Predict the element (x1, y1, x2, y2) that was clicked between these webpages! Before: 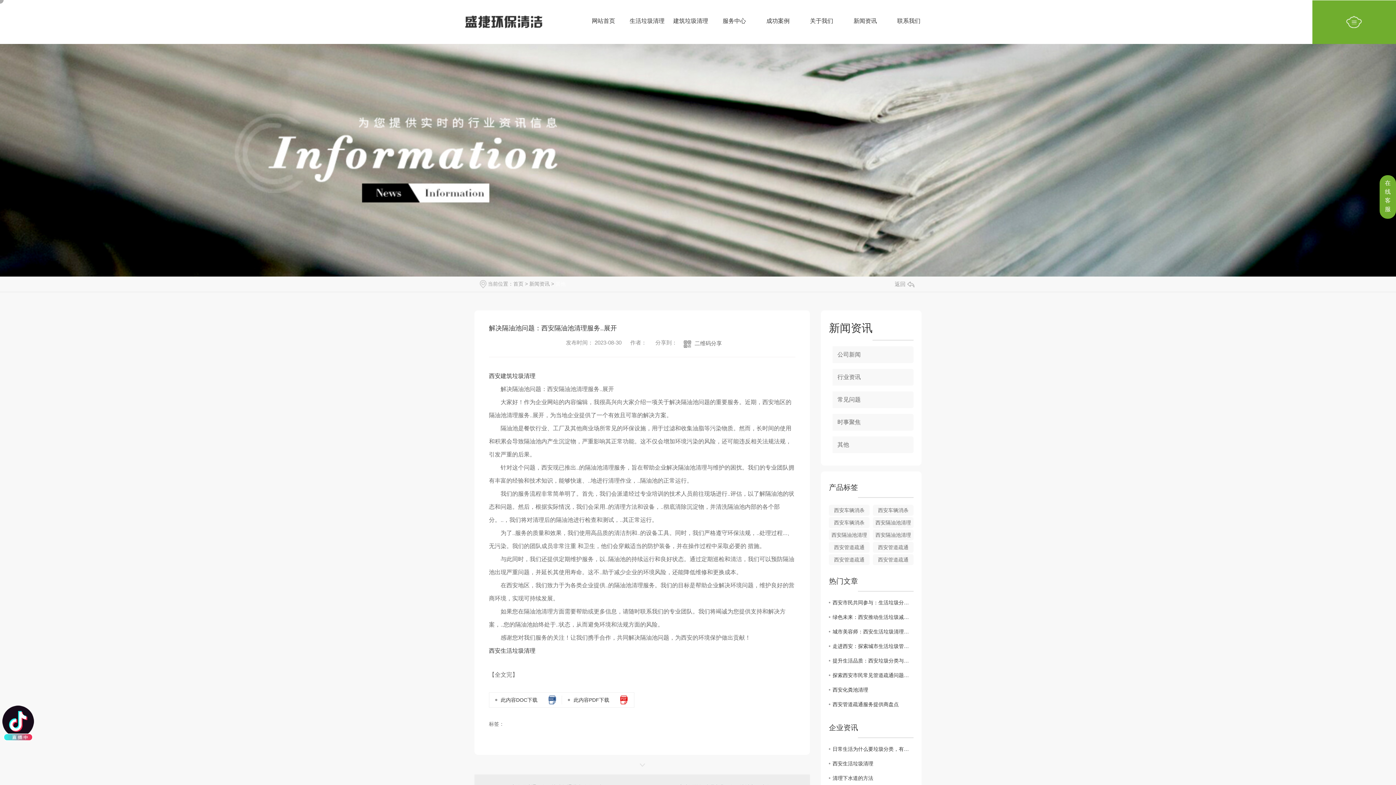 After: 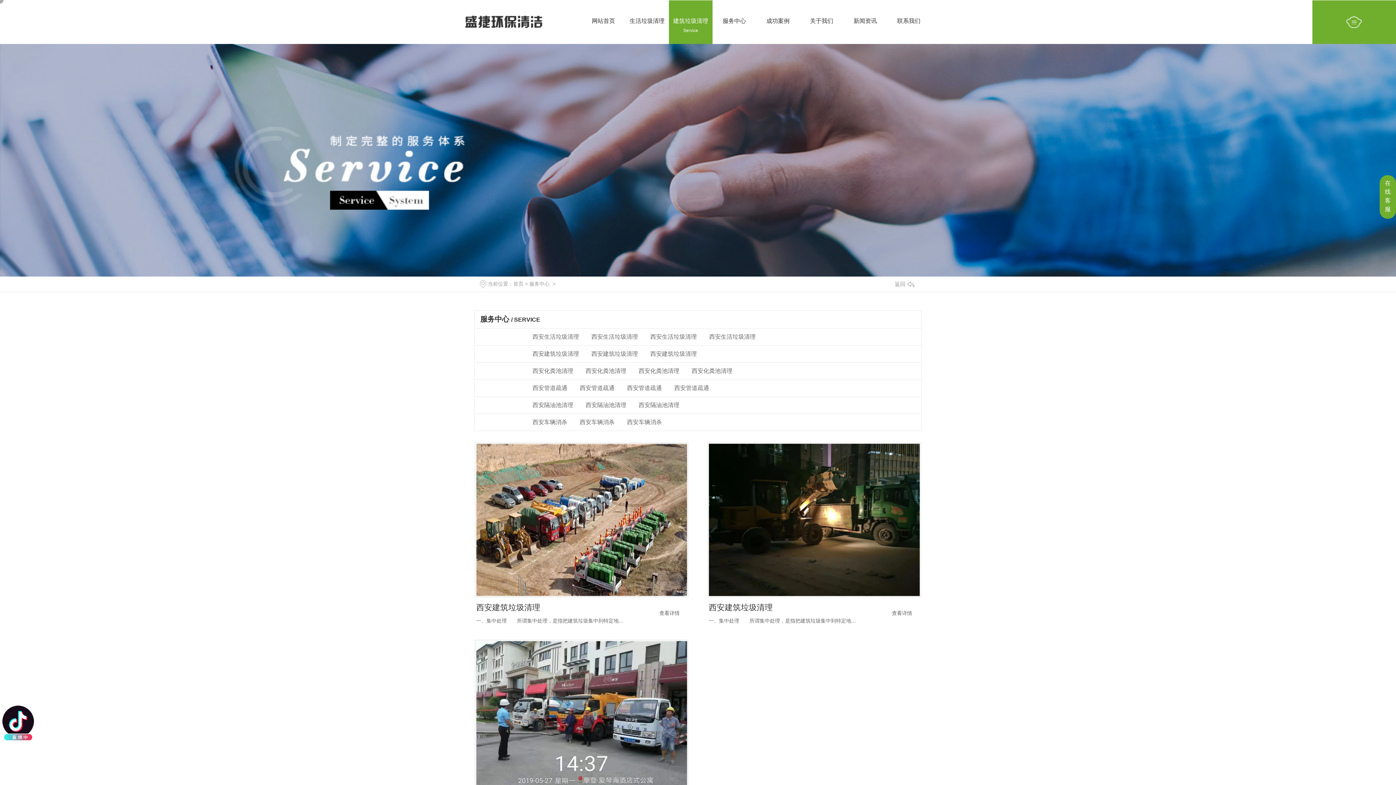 Action: label: 建筑垃圾清理
Service bbox: (669, 16, 712, 33)